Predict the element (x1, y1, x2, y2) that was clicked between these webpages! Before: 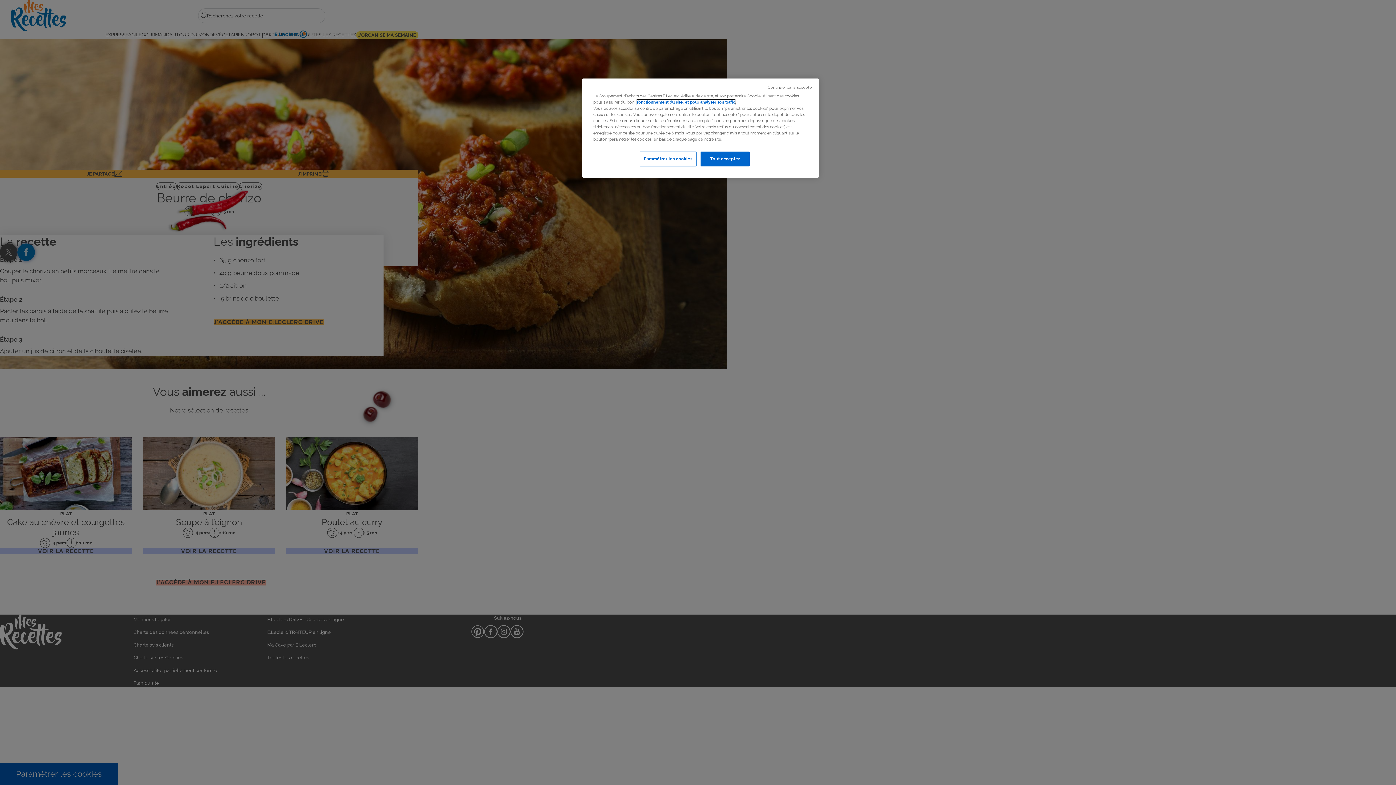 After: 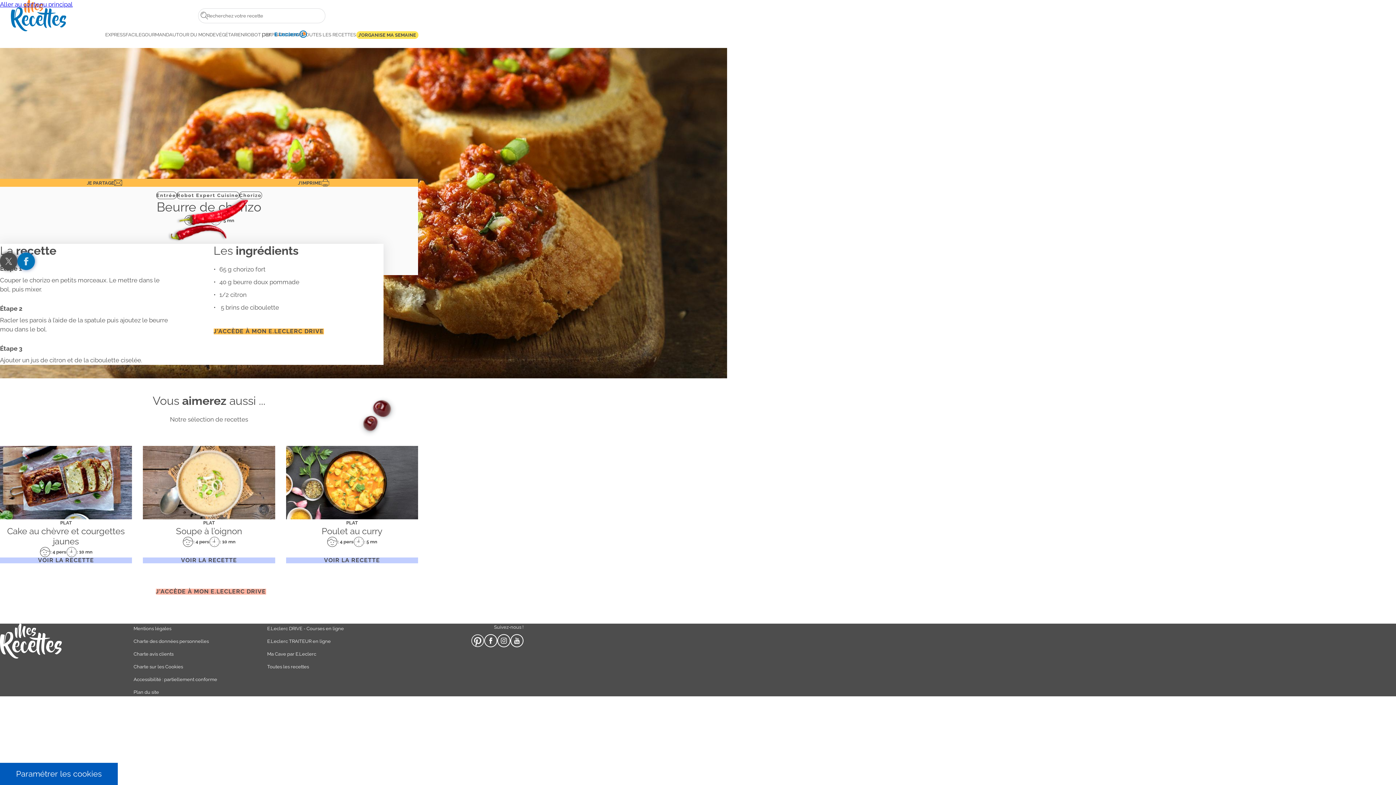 Action: label: Tout accepter bbox: (700, 151, 749, 166)